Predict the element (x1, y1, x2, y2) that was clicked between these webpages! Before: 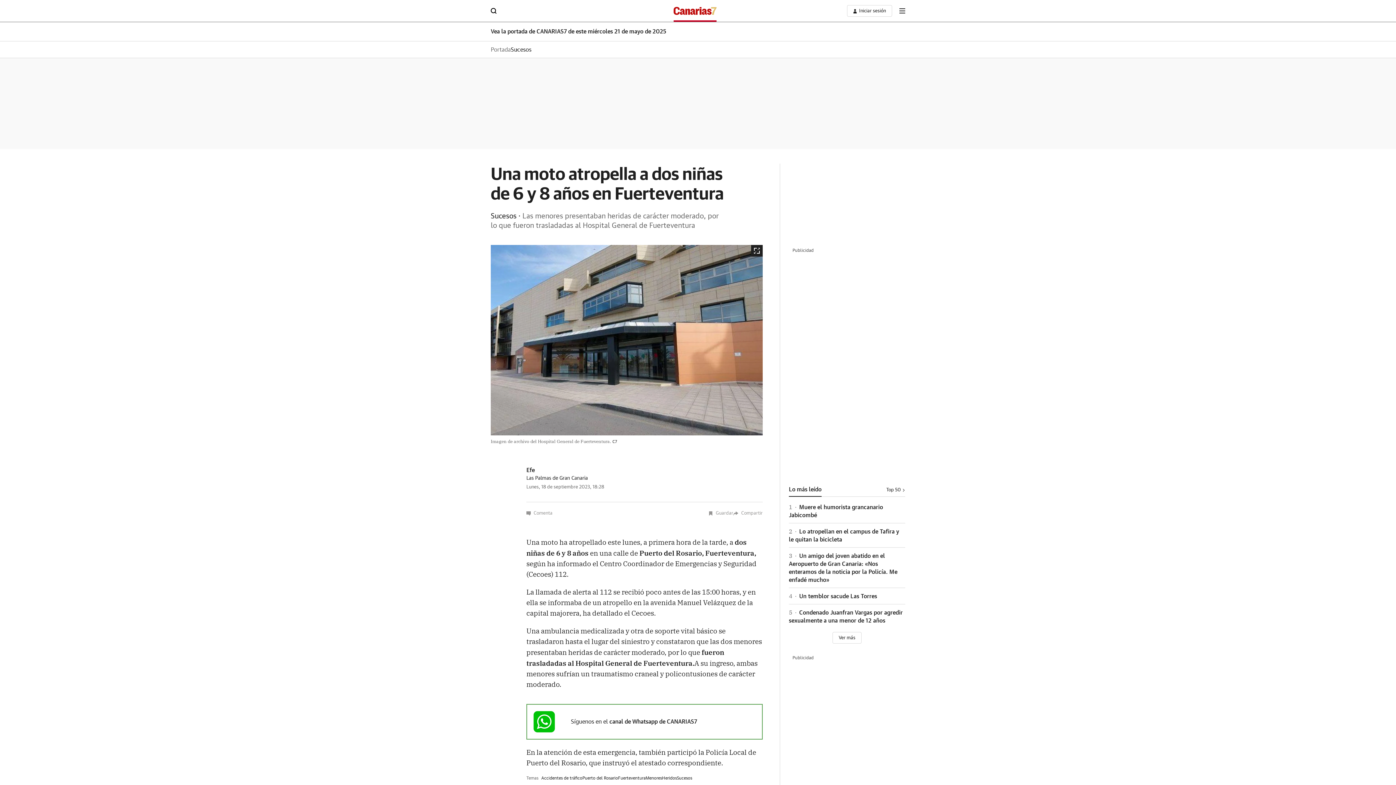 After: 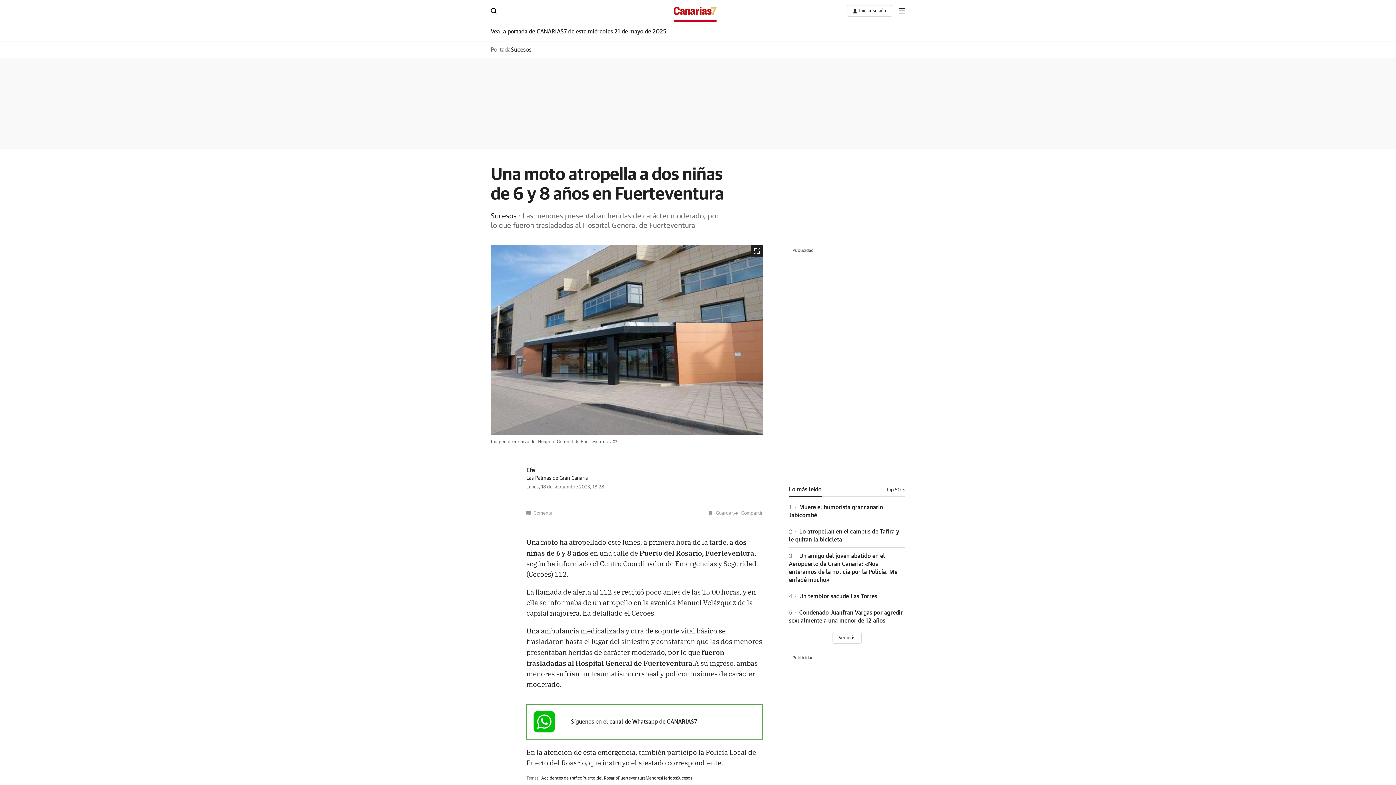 Action: label: Lo más leído bbox: (789, 485, 821, 496)